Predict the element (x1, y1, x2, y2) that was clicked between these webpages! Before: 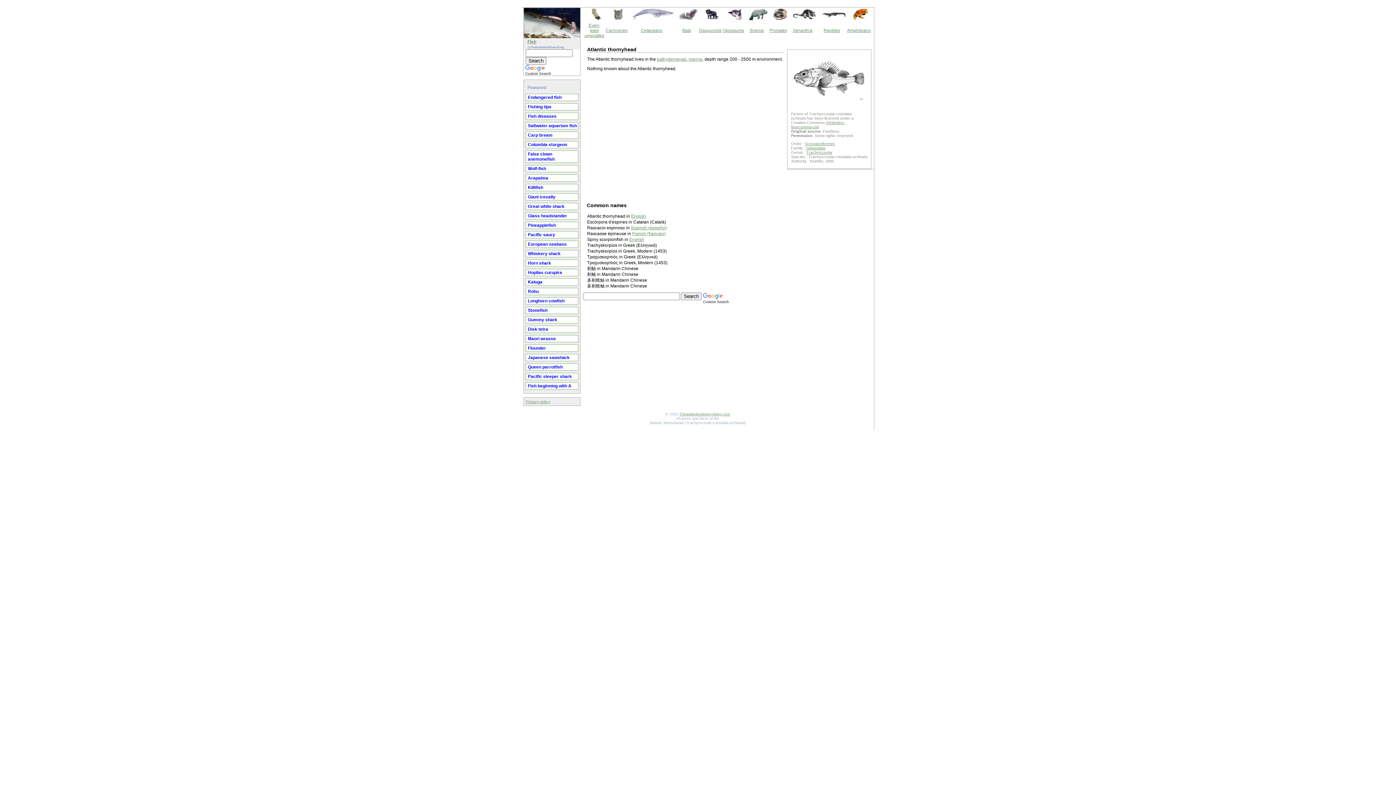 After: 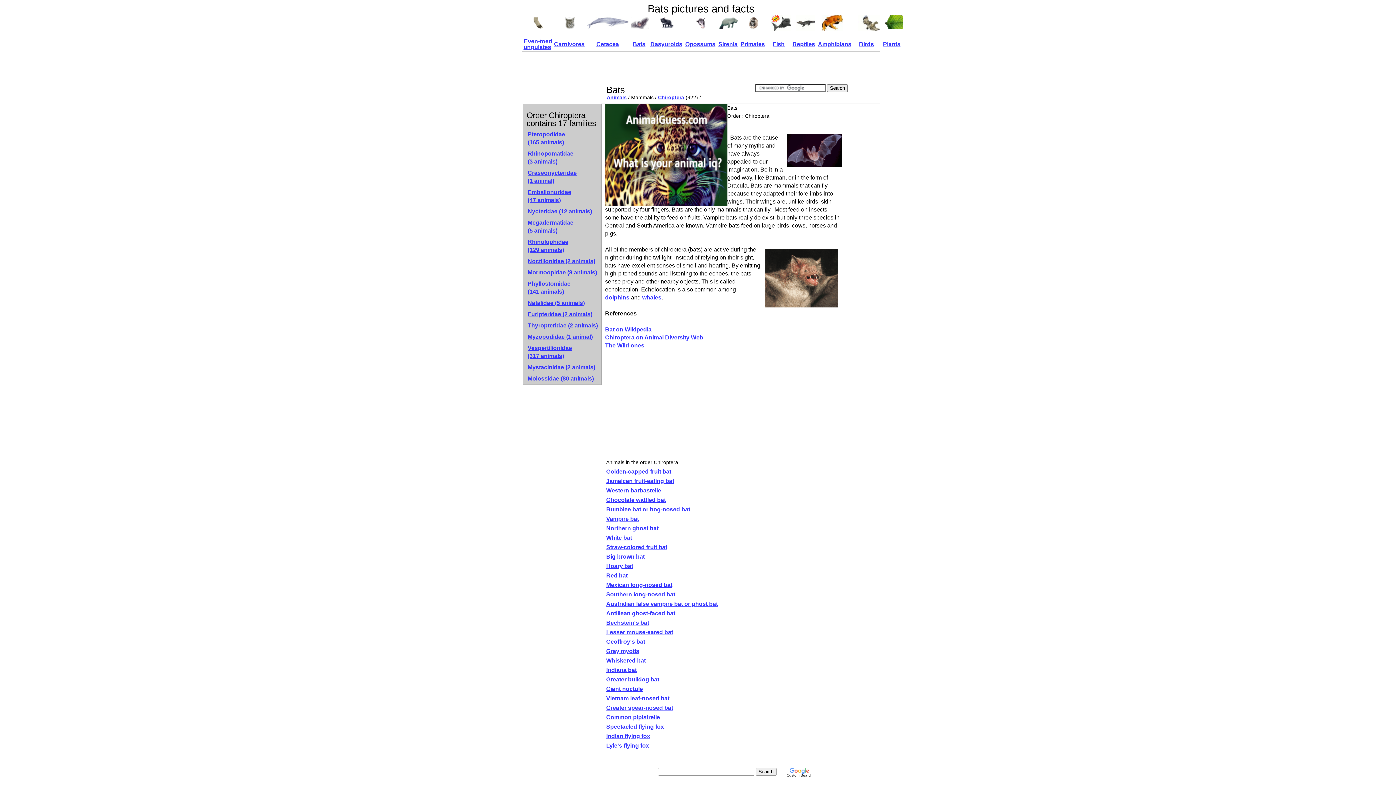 Action: bbox: (682, 28, 691, 33) label: Bats